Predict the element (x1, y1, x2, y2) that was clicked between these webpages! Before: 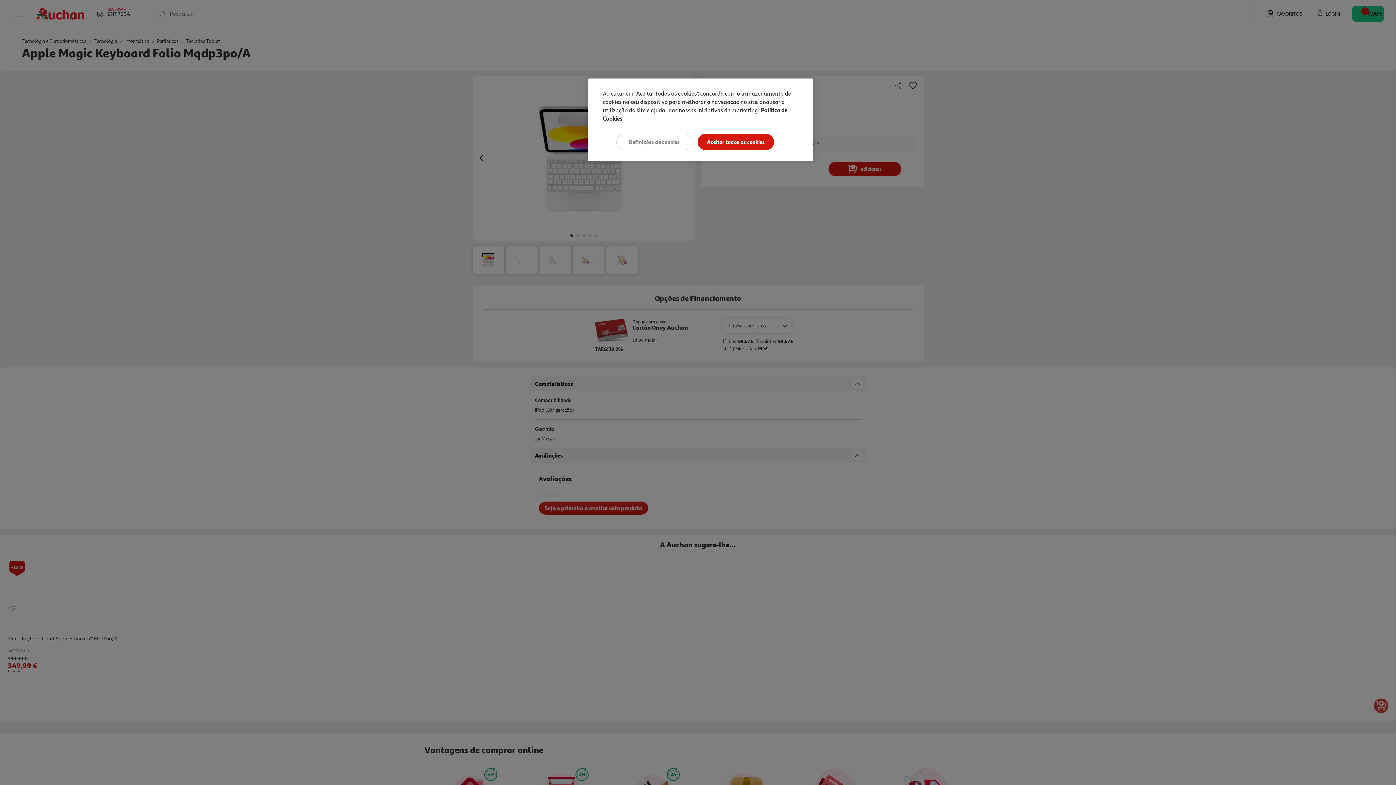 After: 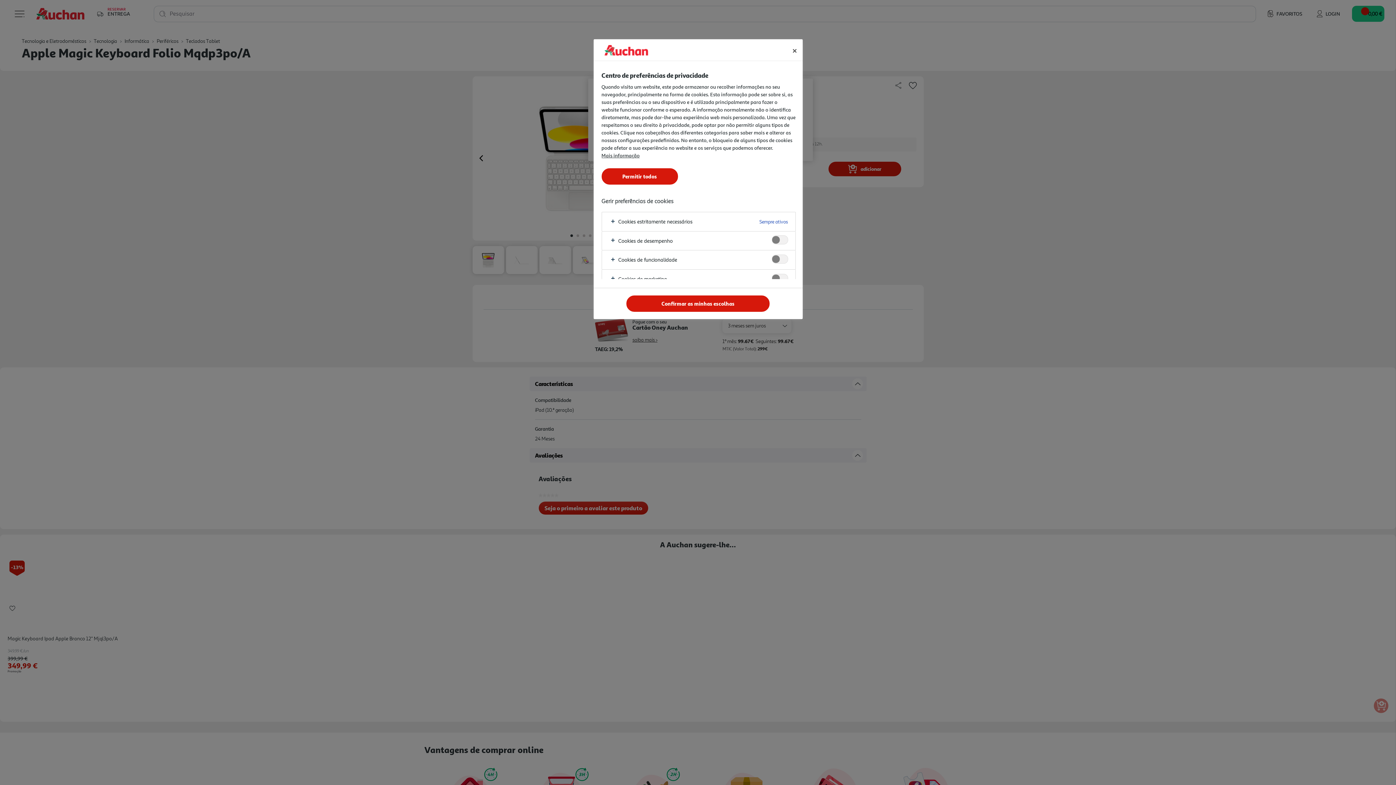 Action: bbox: (616, 133, 692, 150) label: Definições de cookies